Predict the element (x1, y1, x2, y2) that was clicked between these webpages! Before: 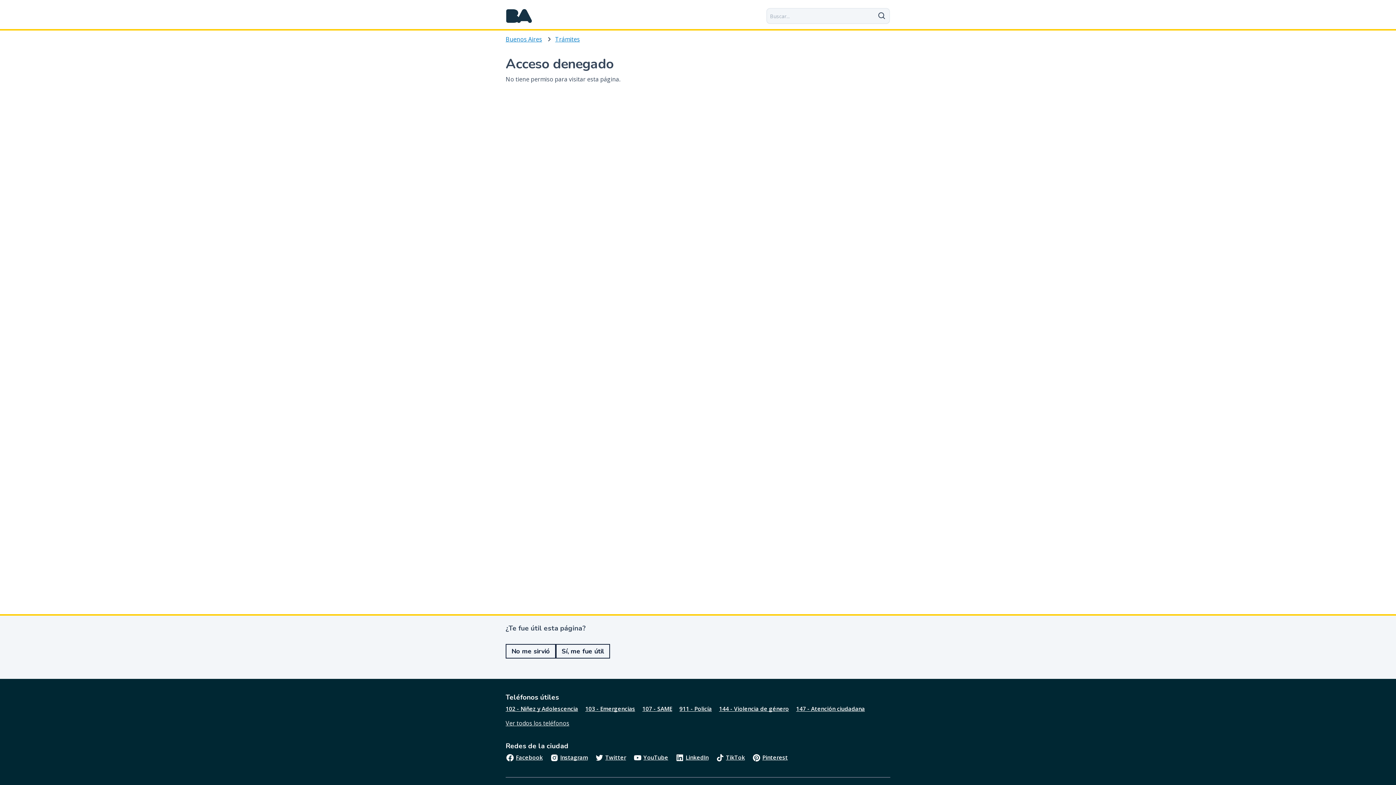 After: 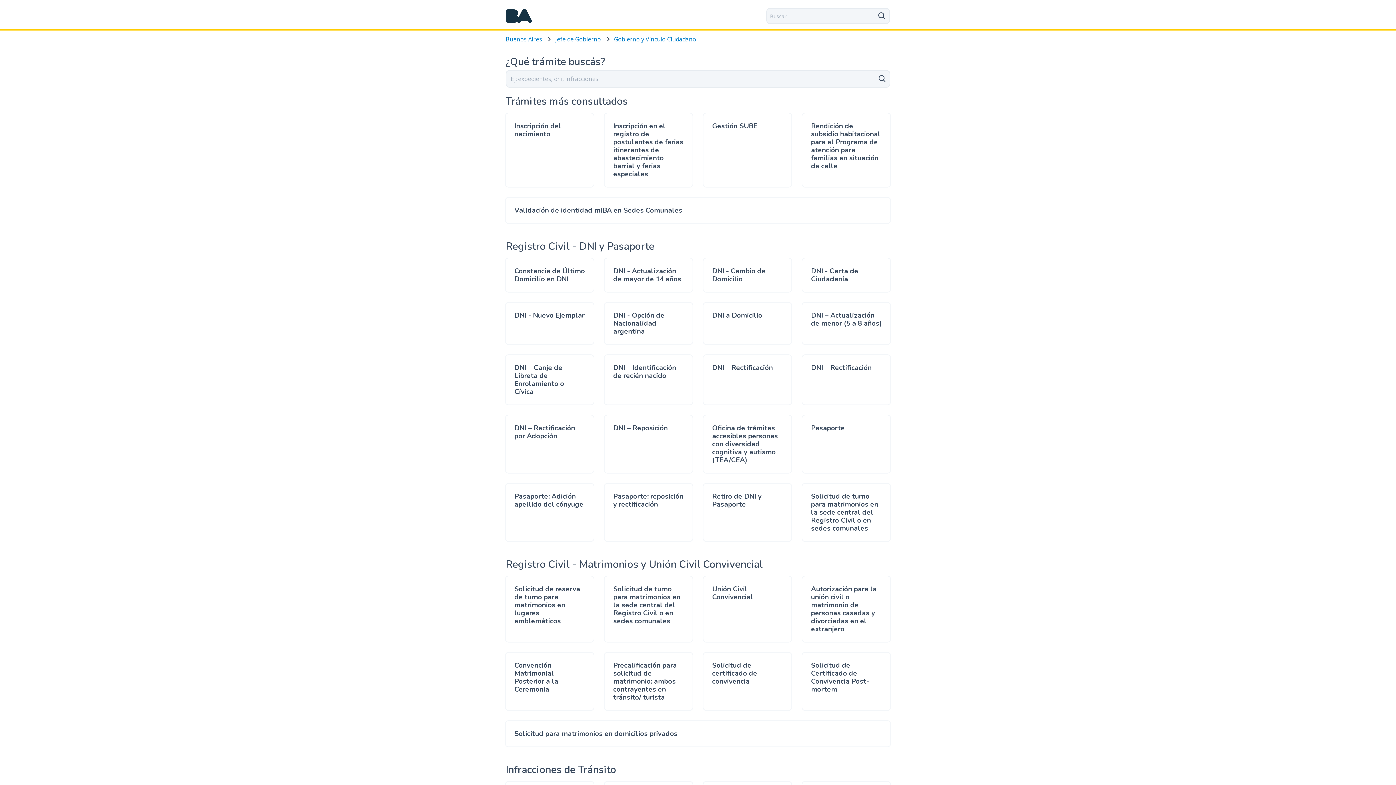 Action: bbox: (555, 34, 580, 43) label: Trámites